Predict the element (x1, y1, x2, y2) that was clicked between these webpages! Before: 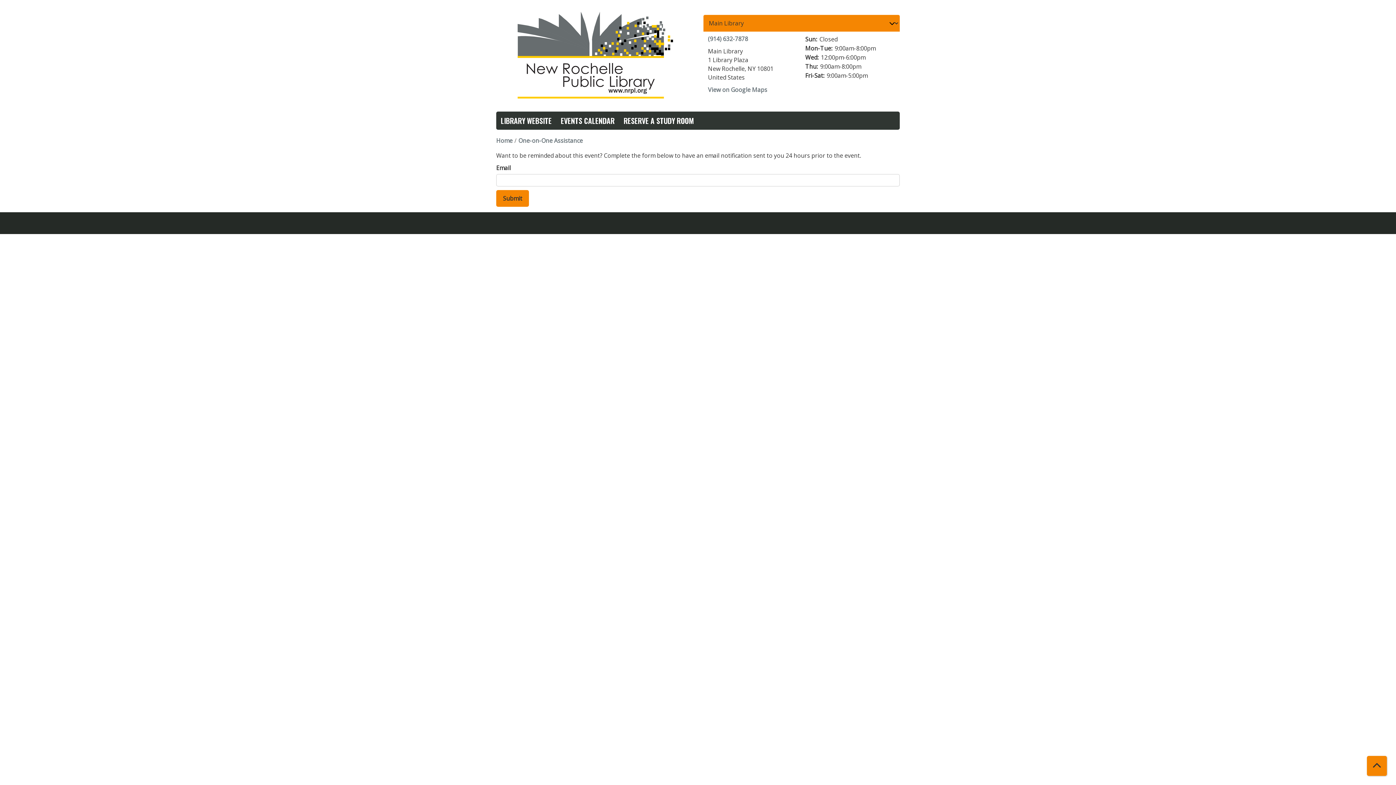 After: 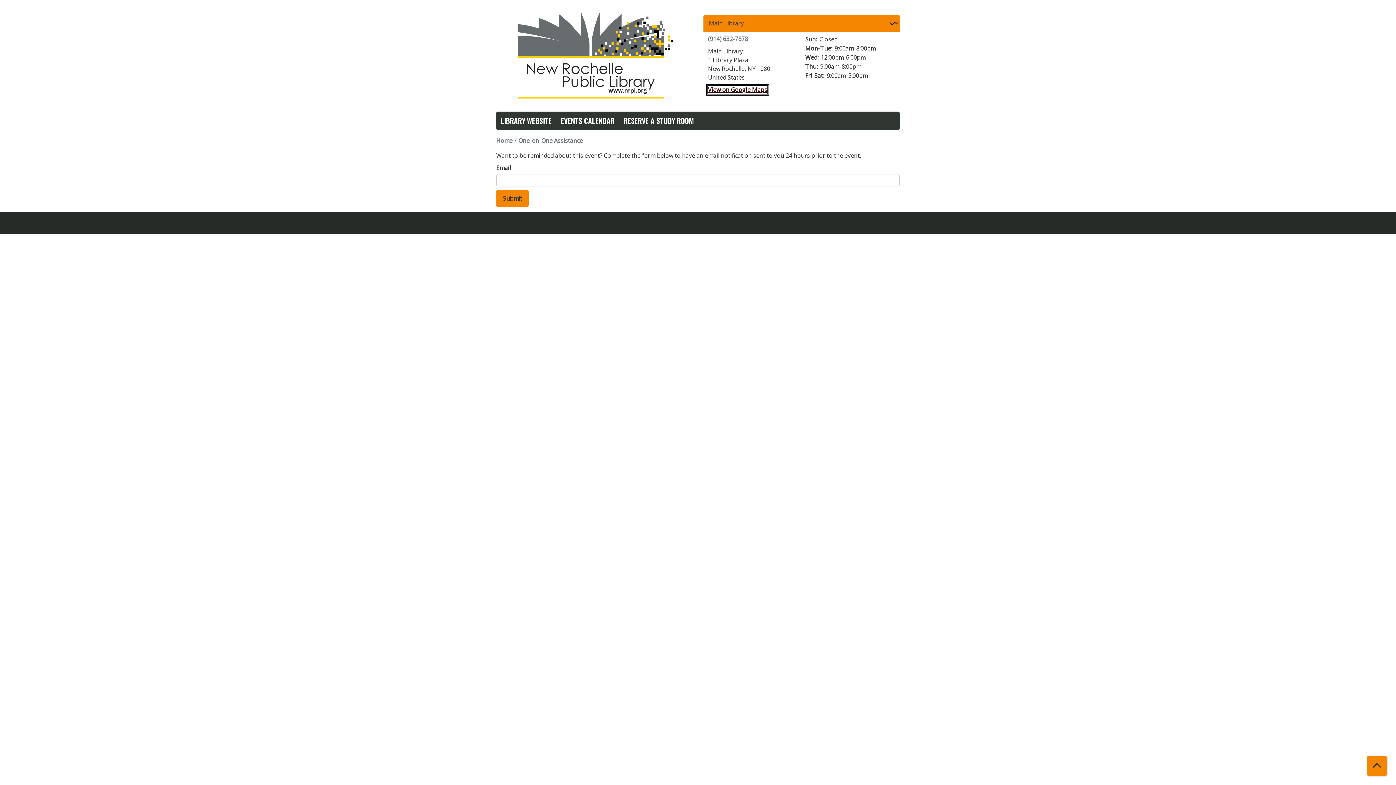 Action: label: View on Google Maps bbox: (708, 85, 767, 93)